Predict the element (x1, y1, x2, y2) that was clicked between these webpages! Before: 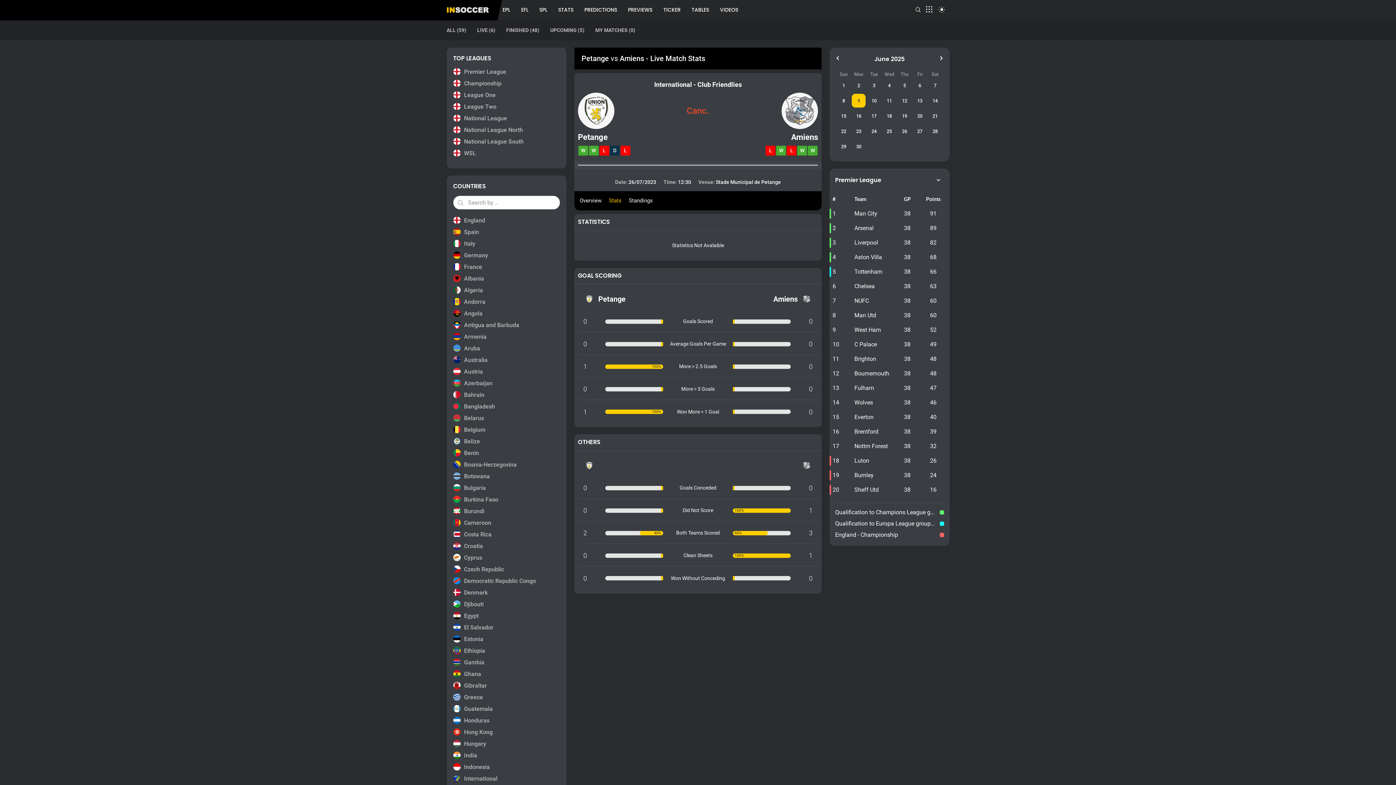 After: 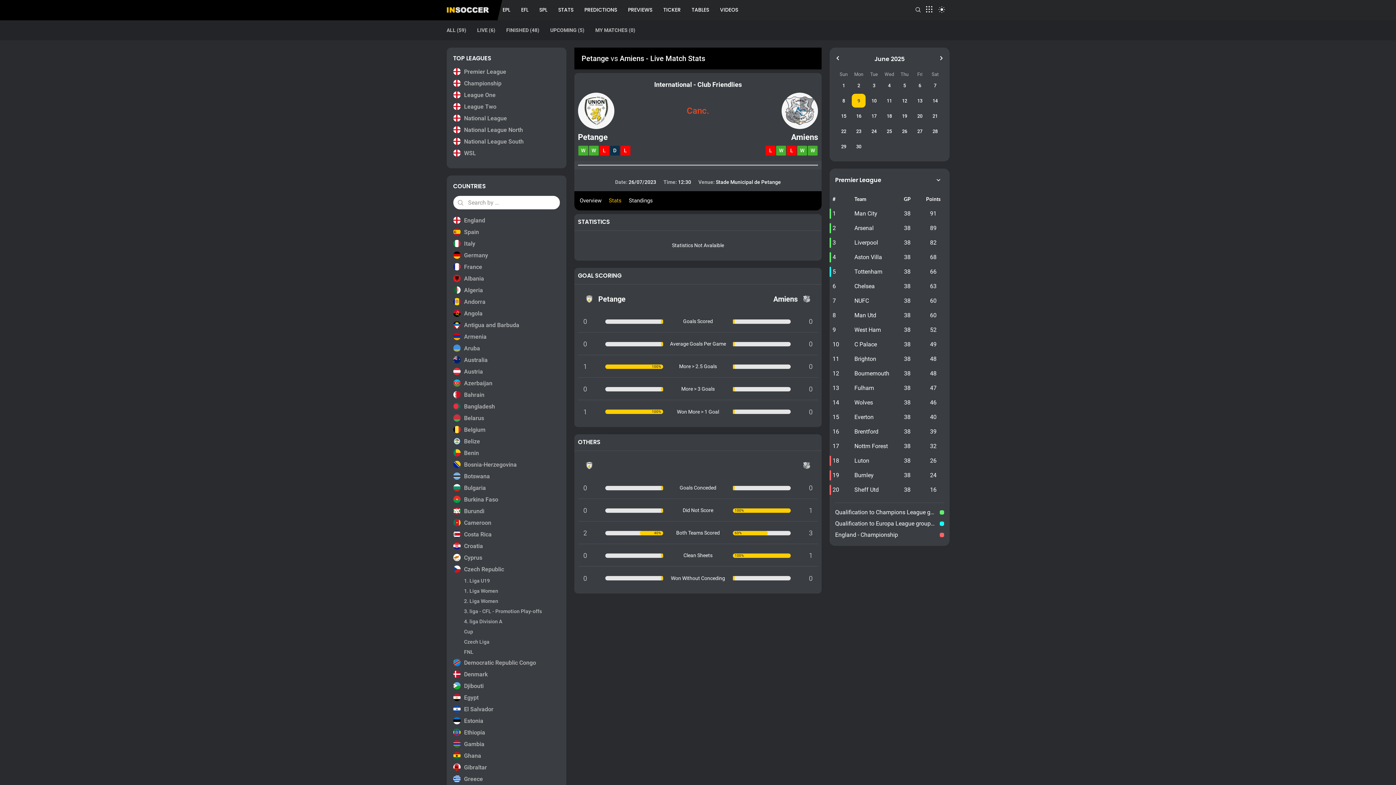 Action: label: Czech Republic bbox: (453, 565, 559, 573)